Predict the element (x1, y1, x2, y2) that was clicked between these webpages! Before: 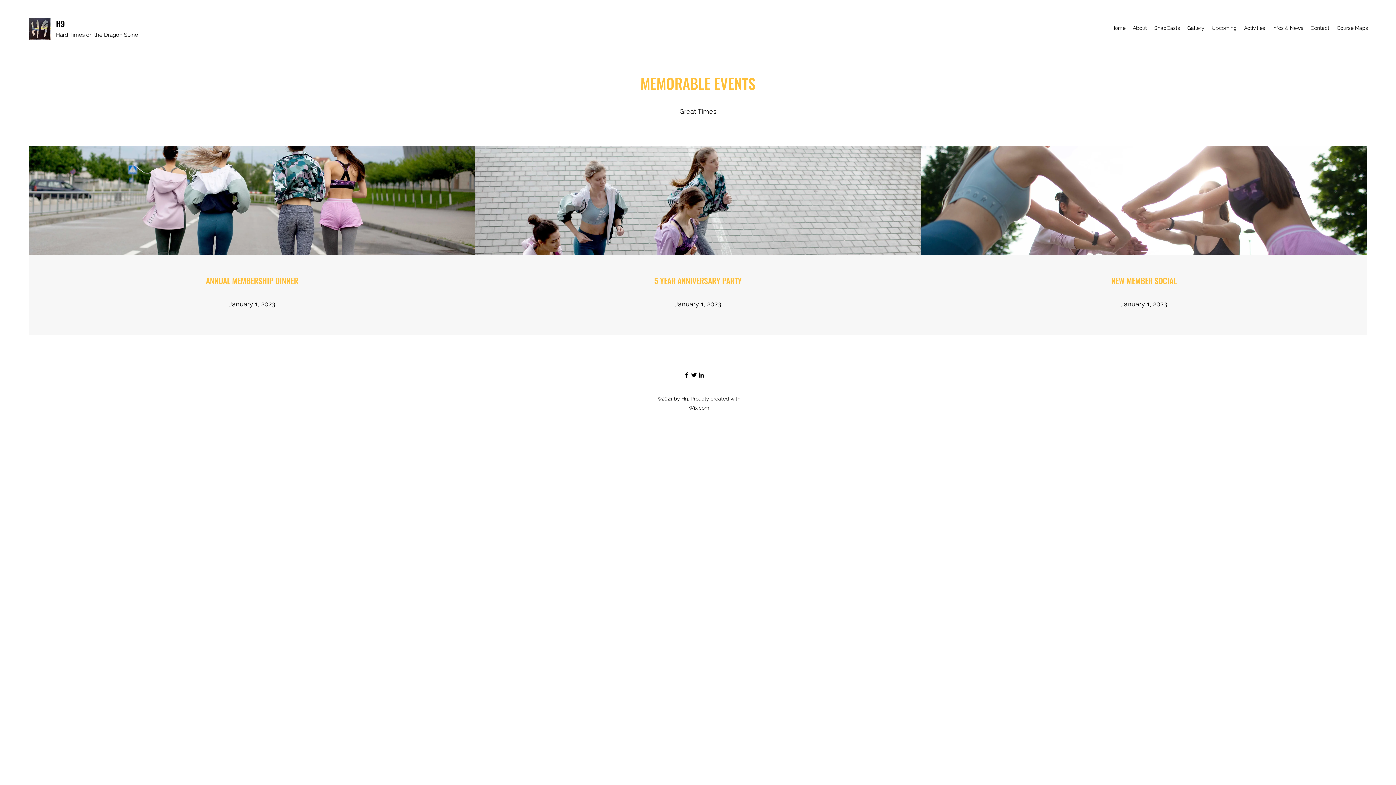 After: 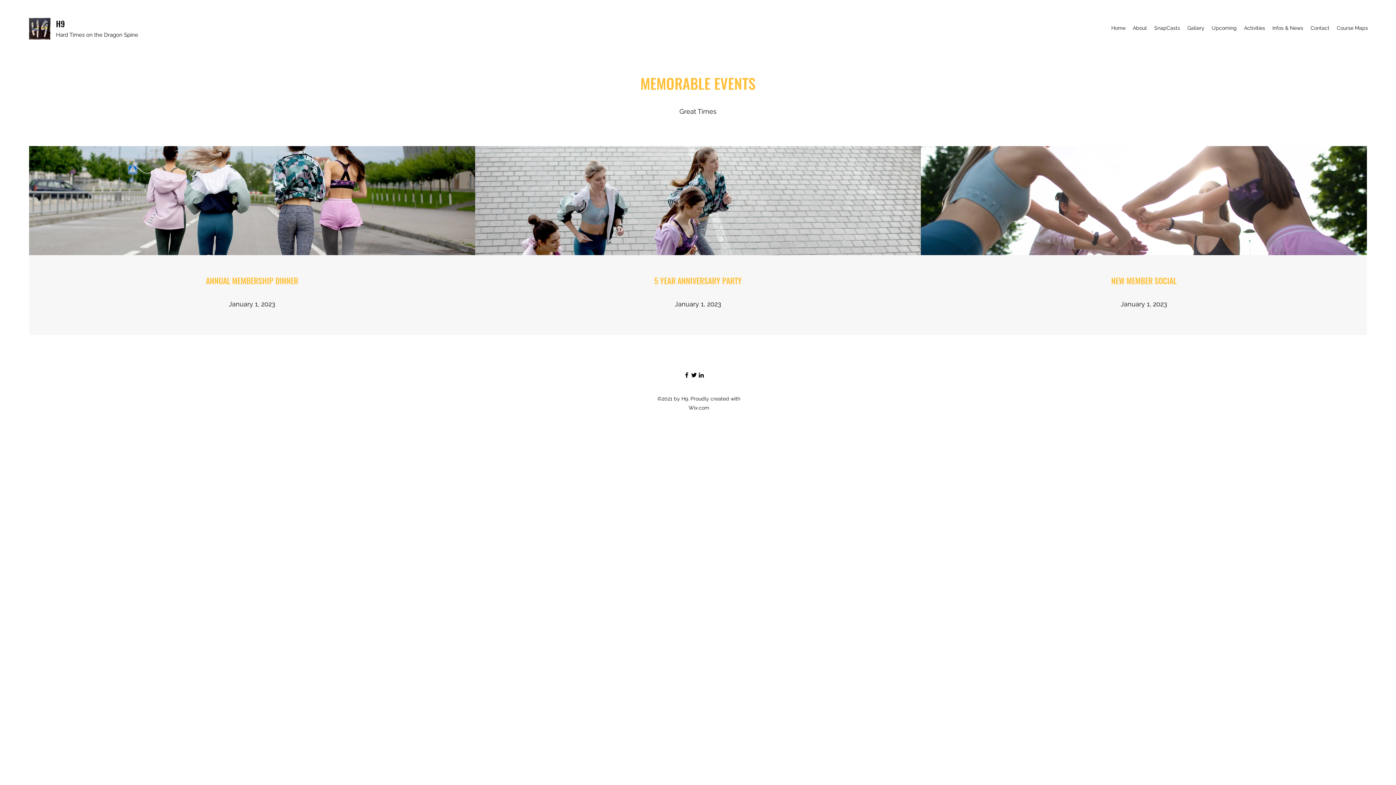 Action: label: Facebook bbox: (683, 371, 690, 378)